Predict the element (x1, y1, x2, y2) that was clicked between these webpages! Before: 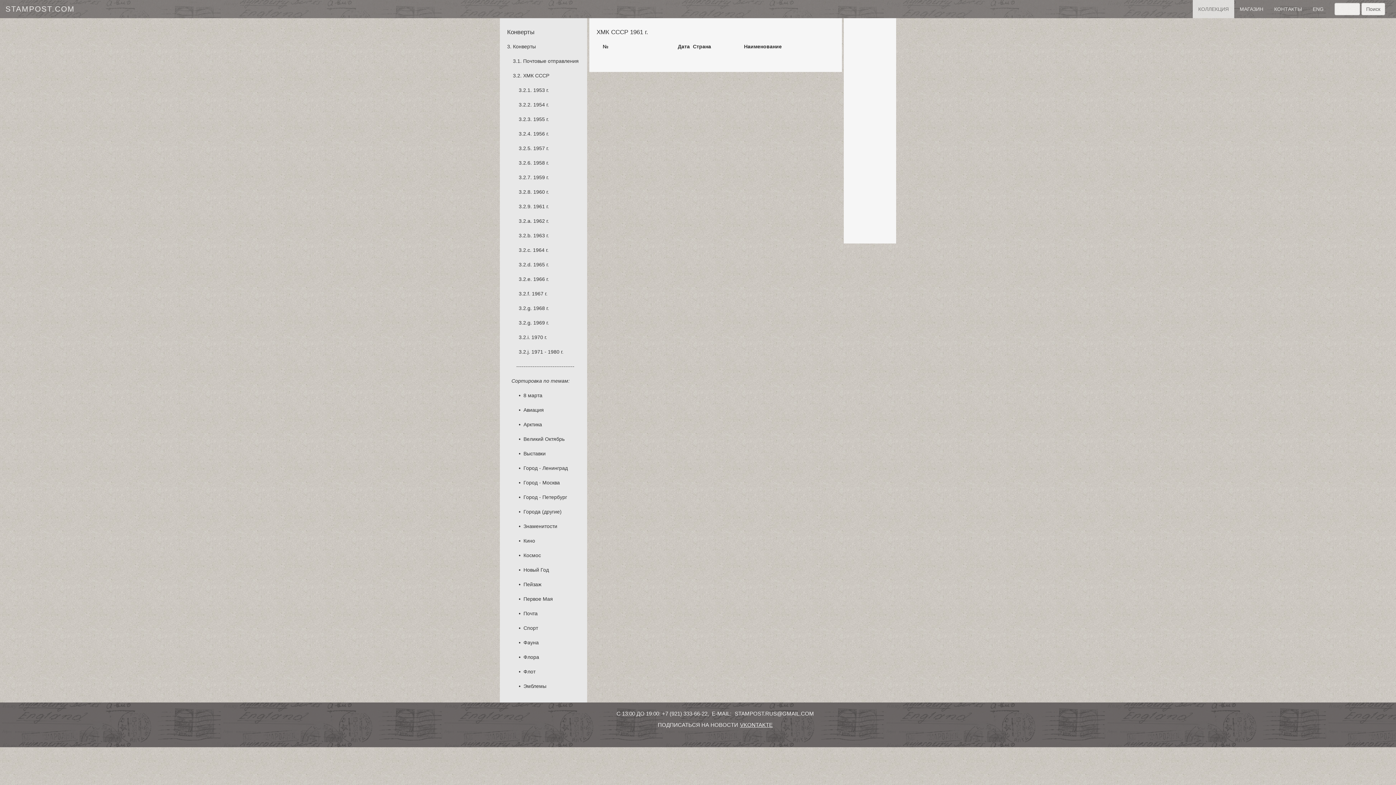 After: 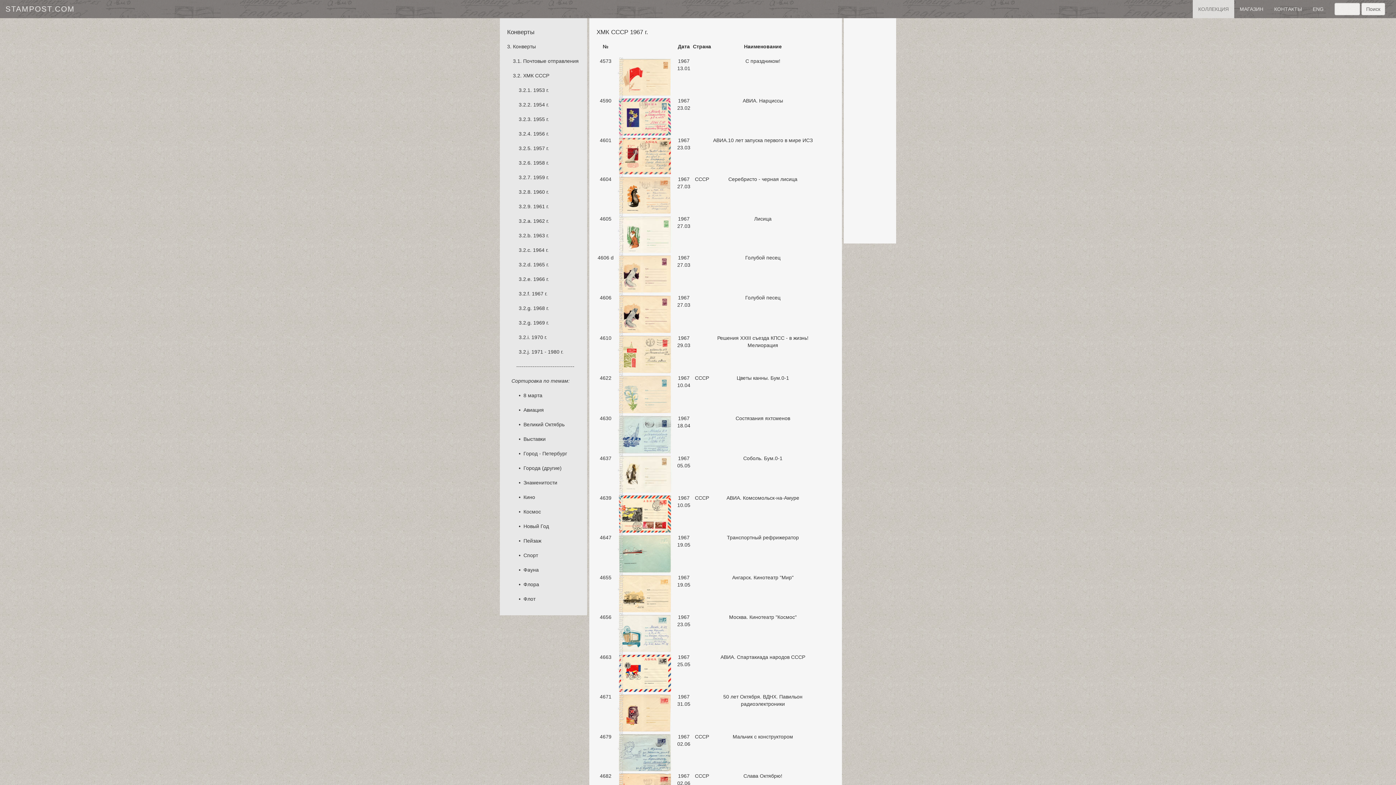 Action: label: 1967 г. bbox: (532, 290, 547, 296)